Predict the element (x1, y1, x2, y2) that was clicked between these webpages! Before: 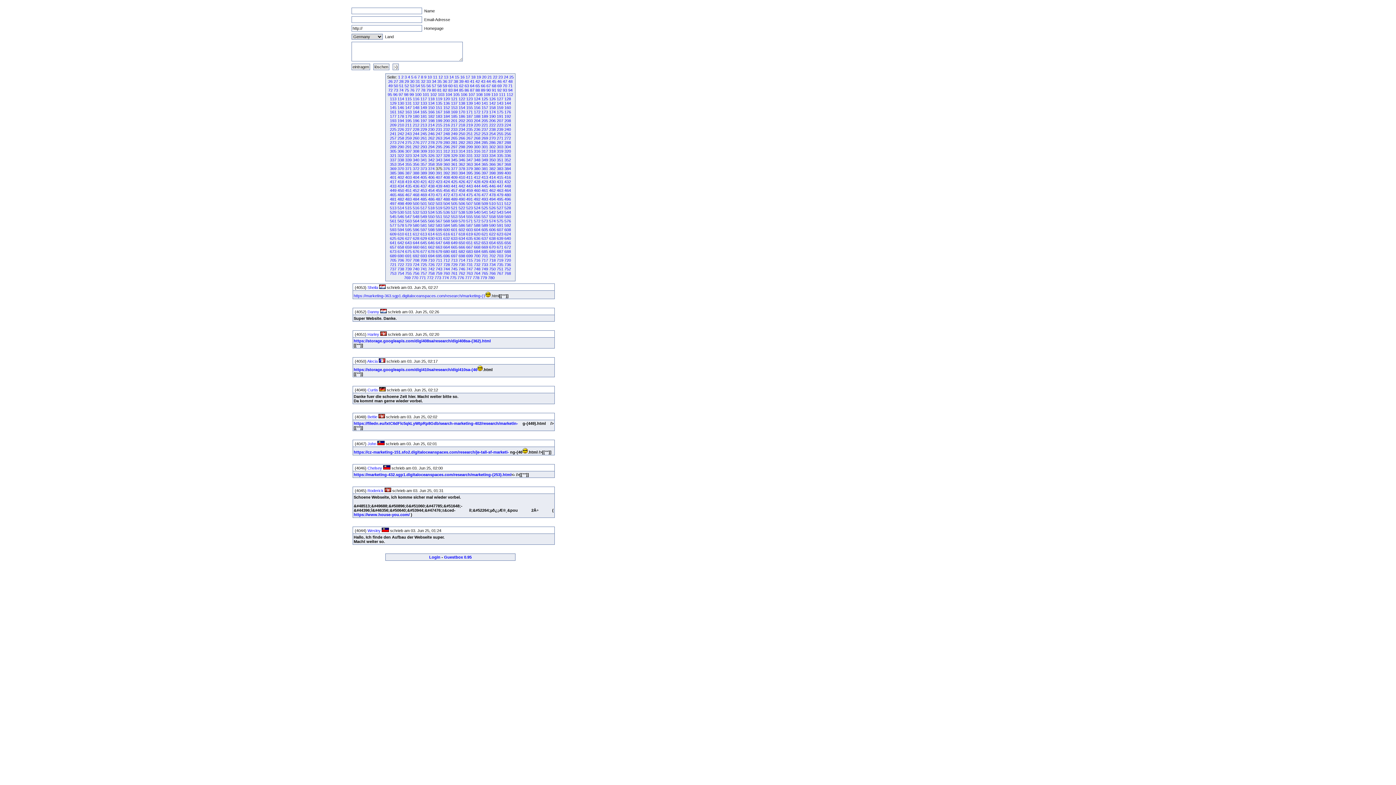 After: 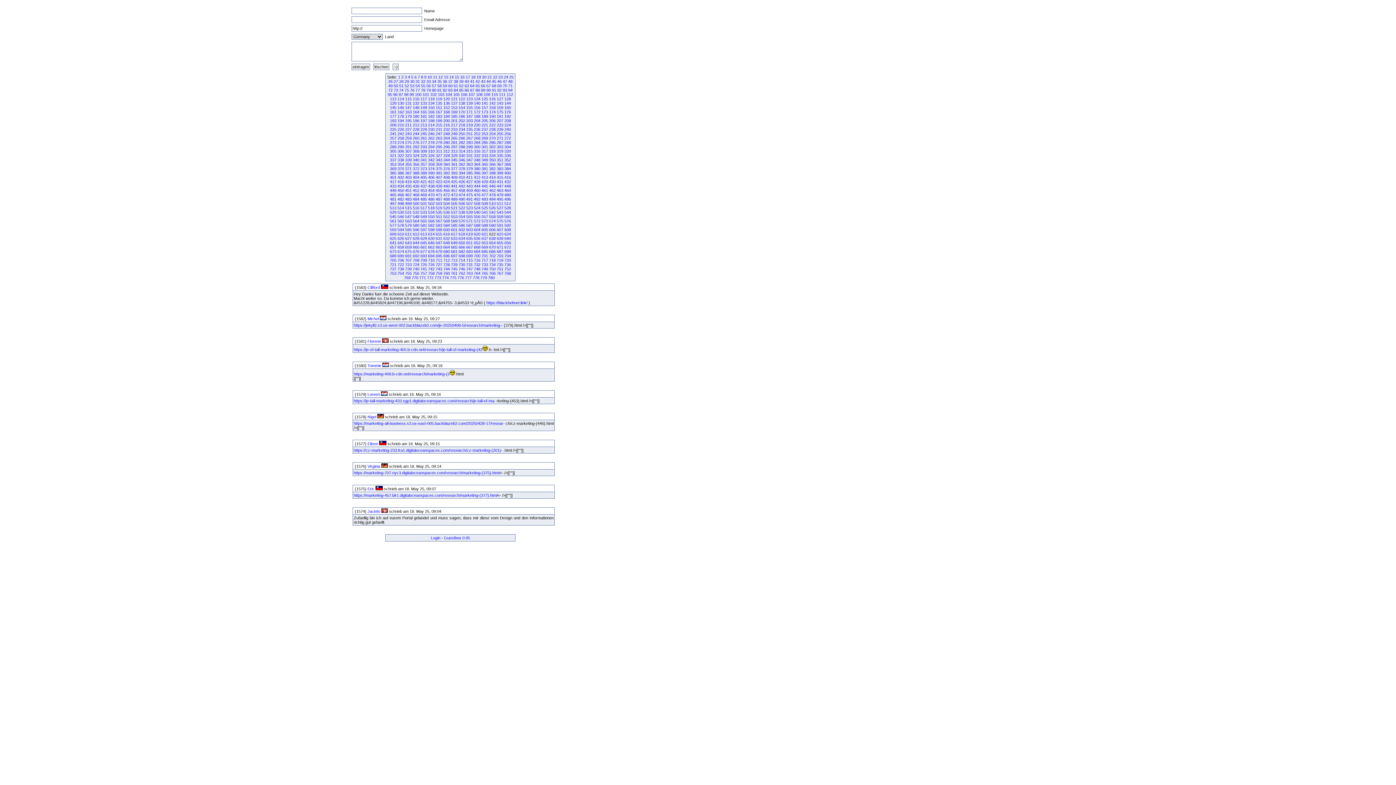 Action: bbox: (489, 232, 495, 236) label: 622